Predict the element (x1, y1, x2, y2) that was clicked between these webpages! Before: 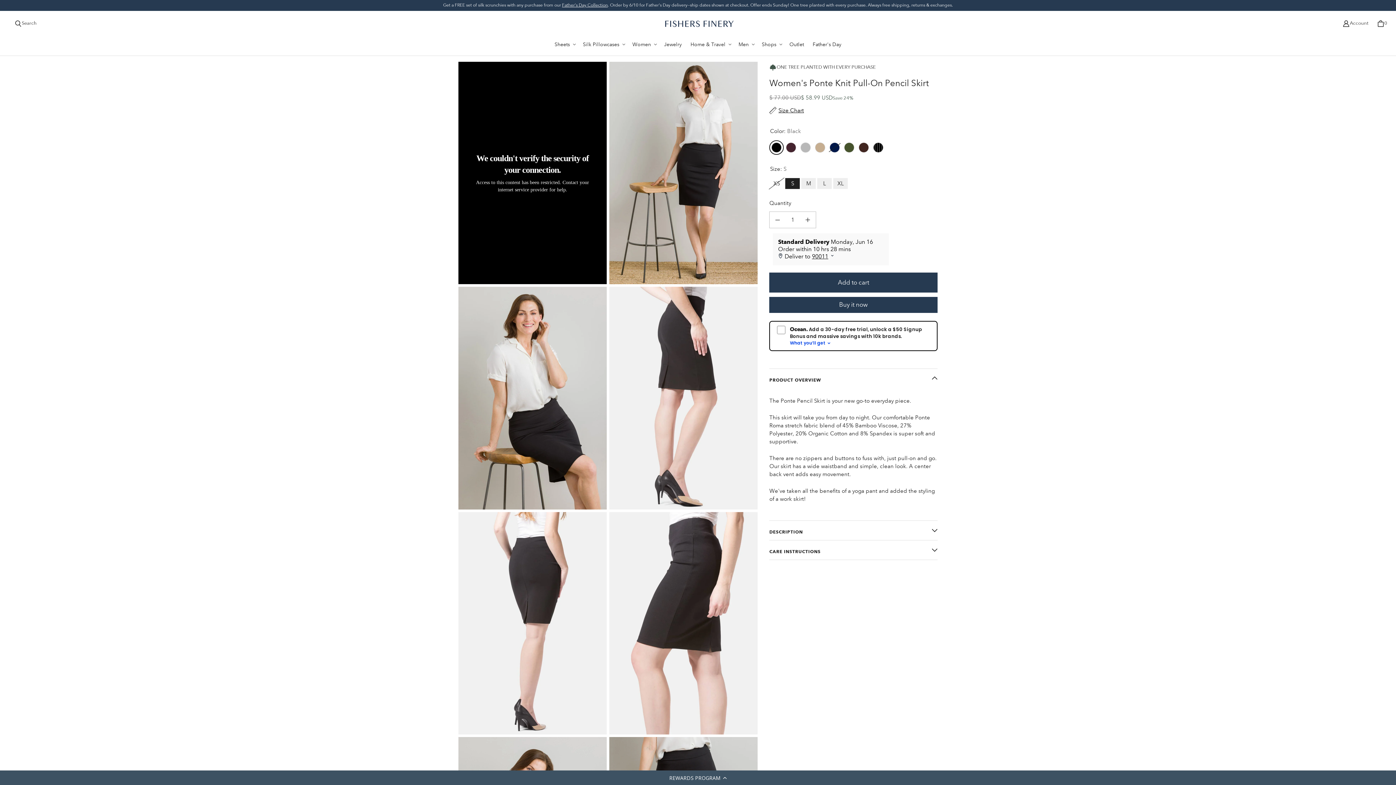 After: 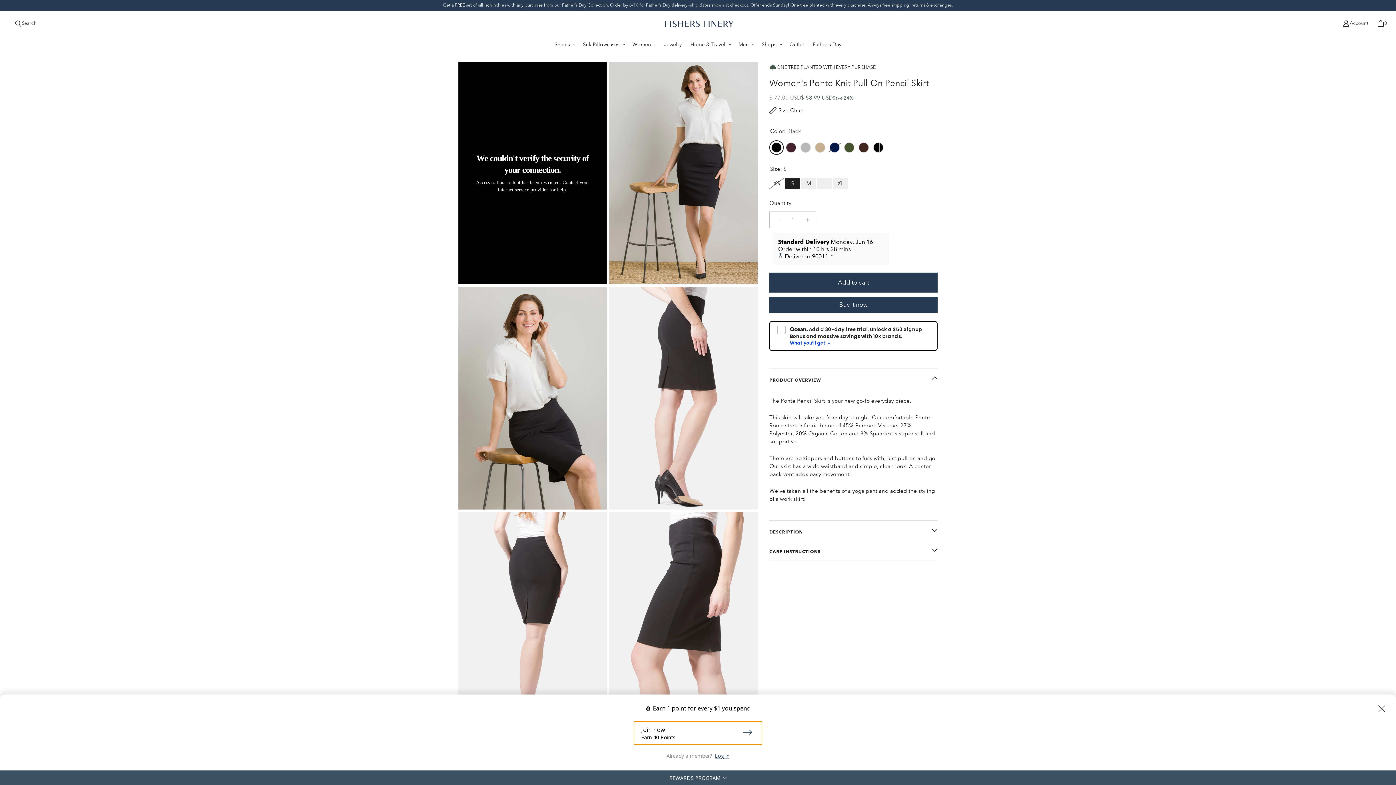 Action: bbox: (0, 770, 1396, 785) label: REWARDS PROGRAM